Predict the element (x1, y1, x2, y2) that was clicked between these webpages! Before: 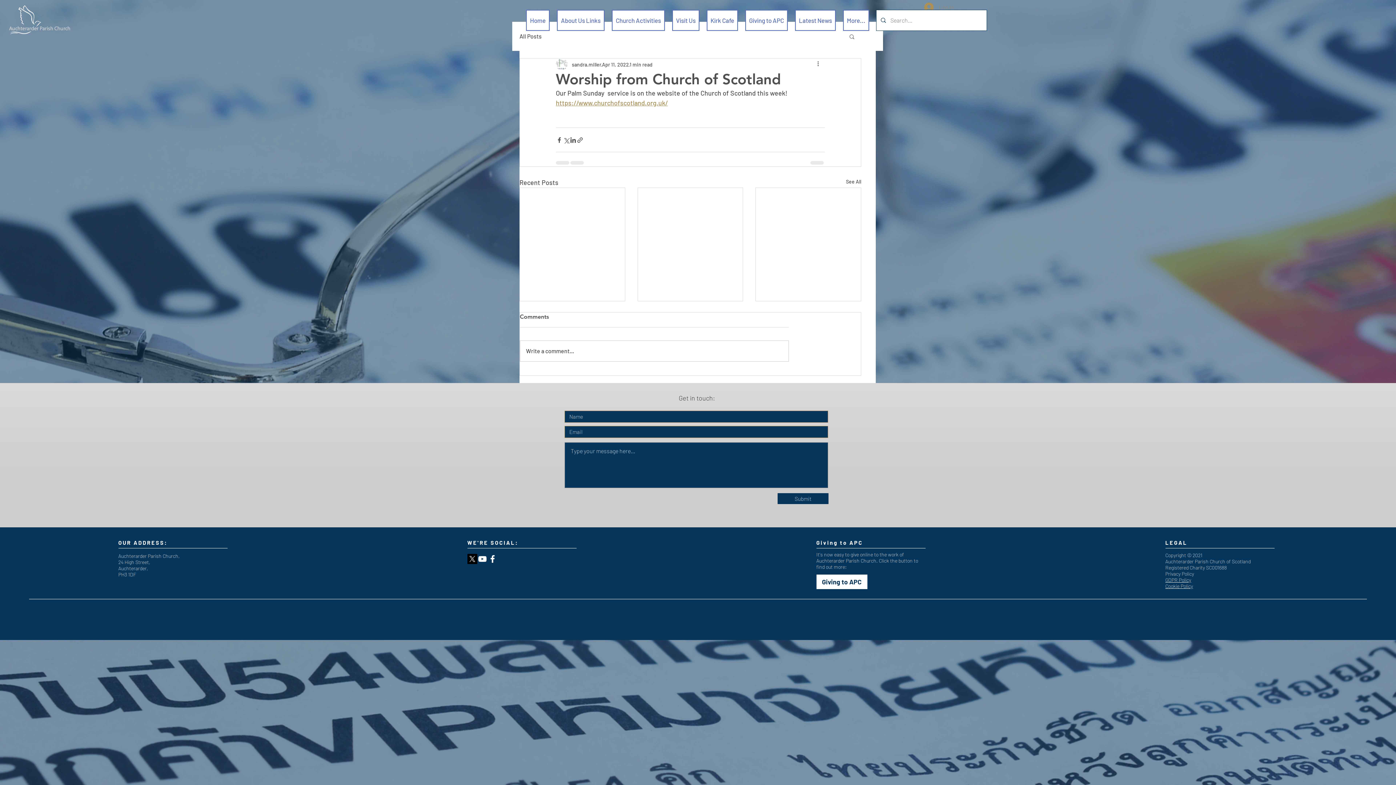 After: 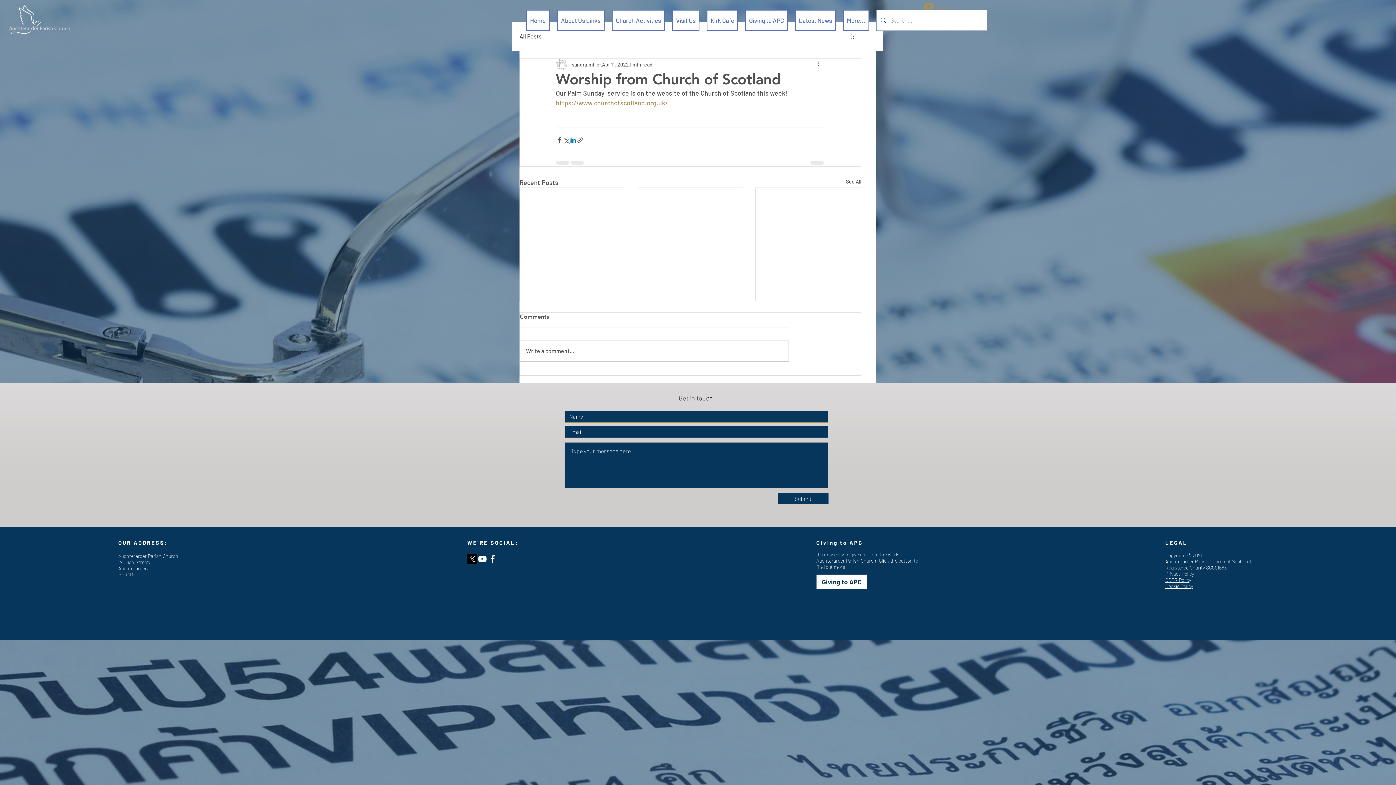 Action: bbox: (569, 136, 576, 143) label: Share via LinkedIn